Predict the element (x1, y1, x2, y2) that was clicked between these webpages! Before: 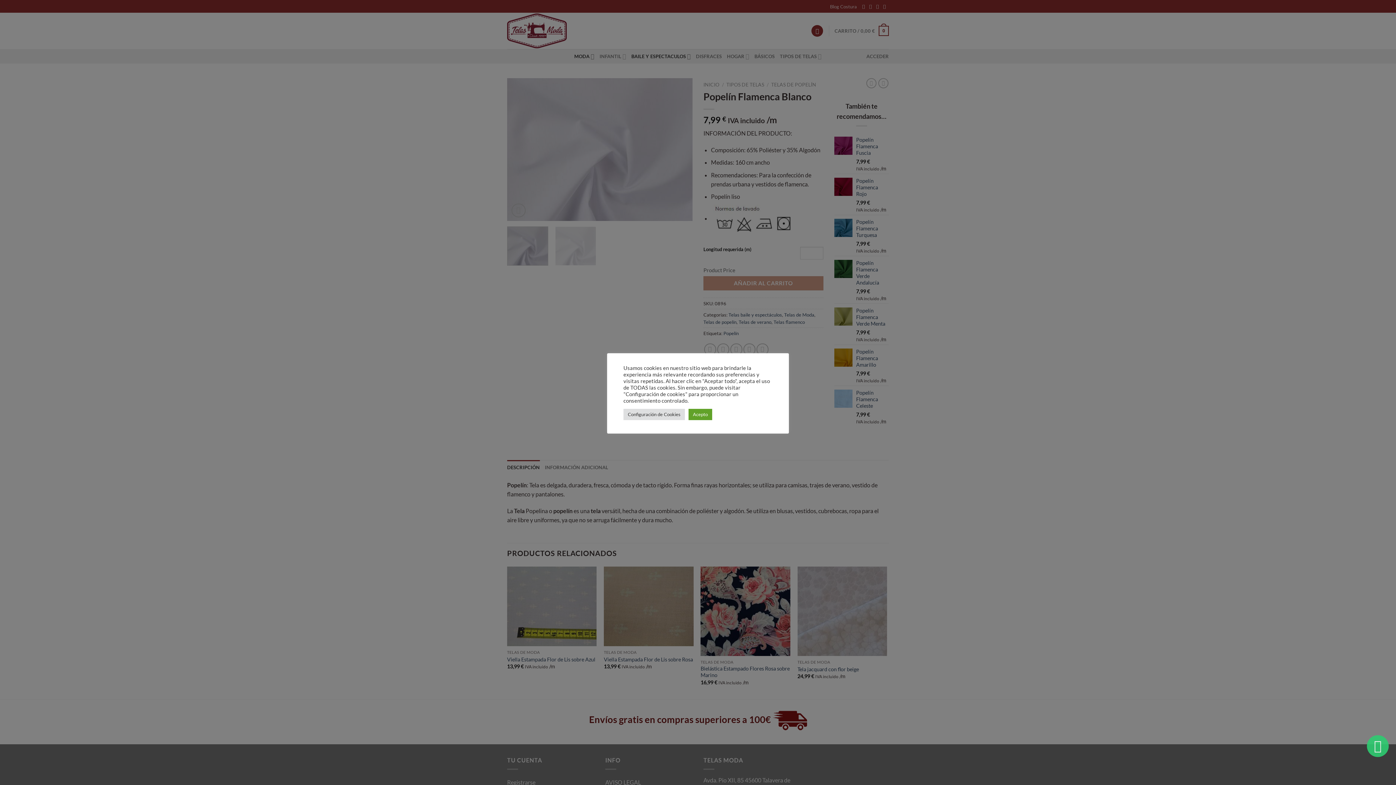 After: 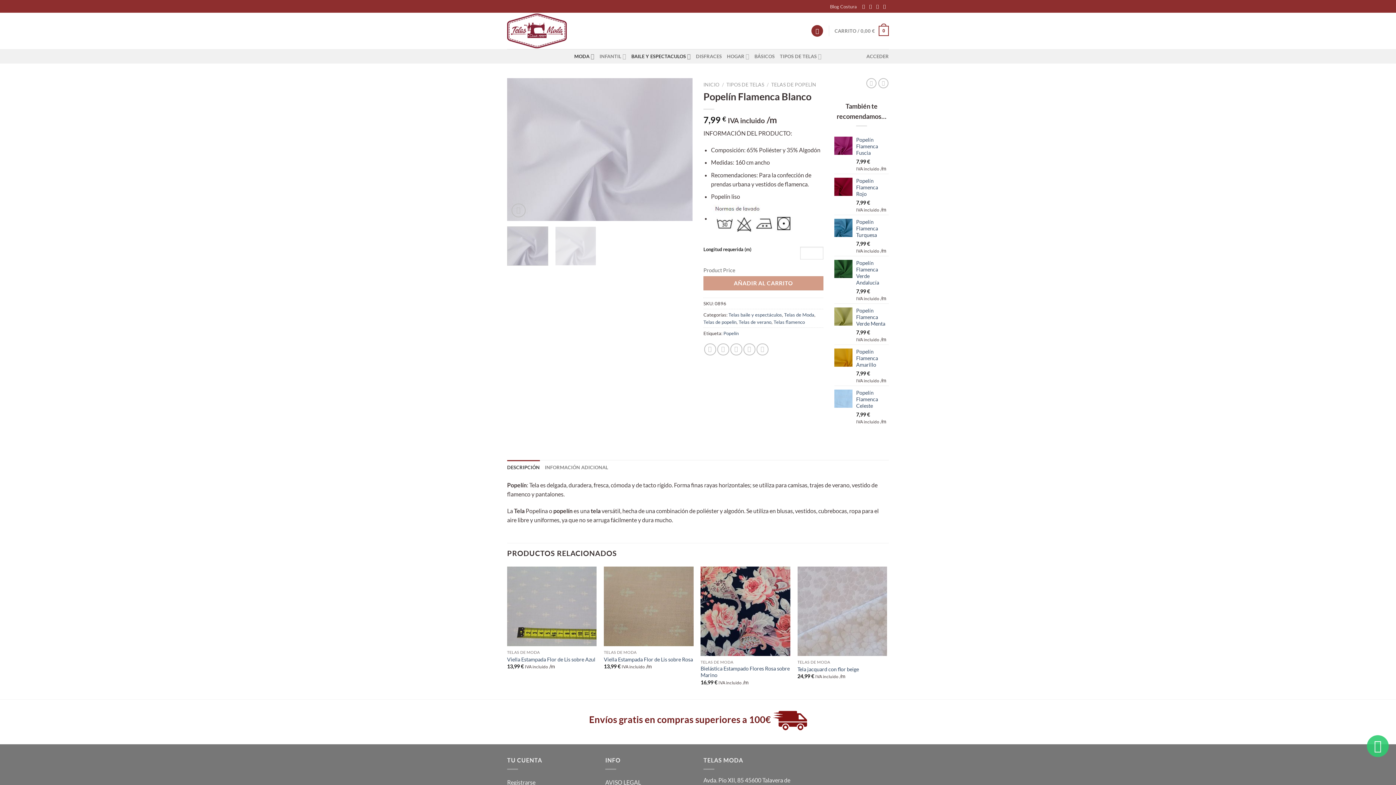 Action: label: Acepto bbox: (688, 408, 712, 420)